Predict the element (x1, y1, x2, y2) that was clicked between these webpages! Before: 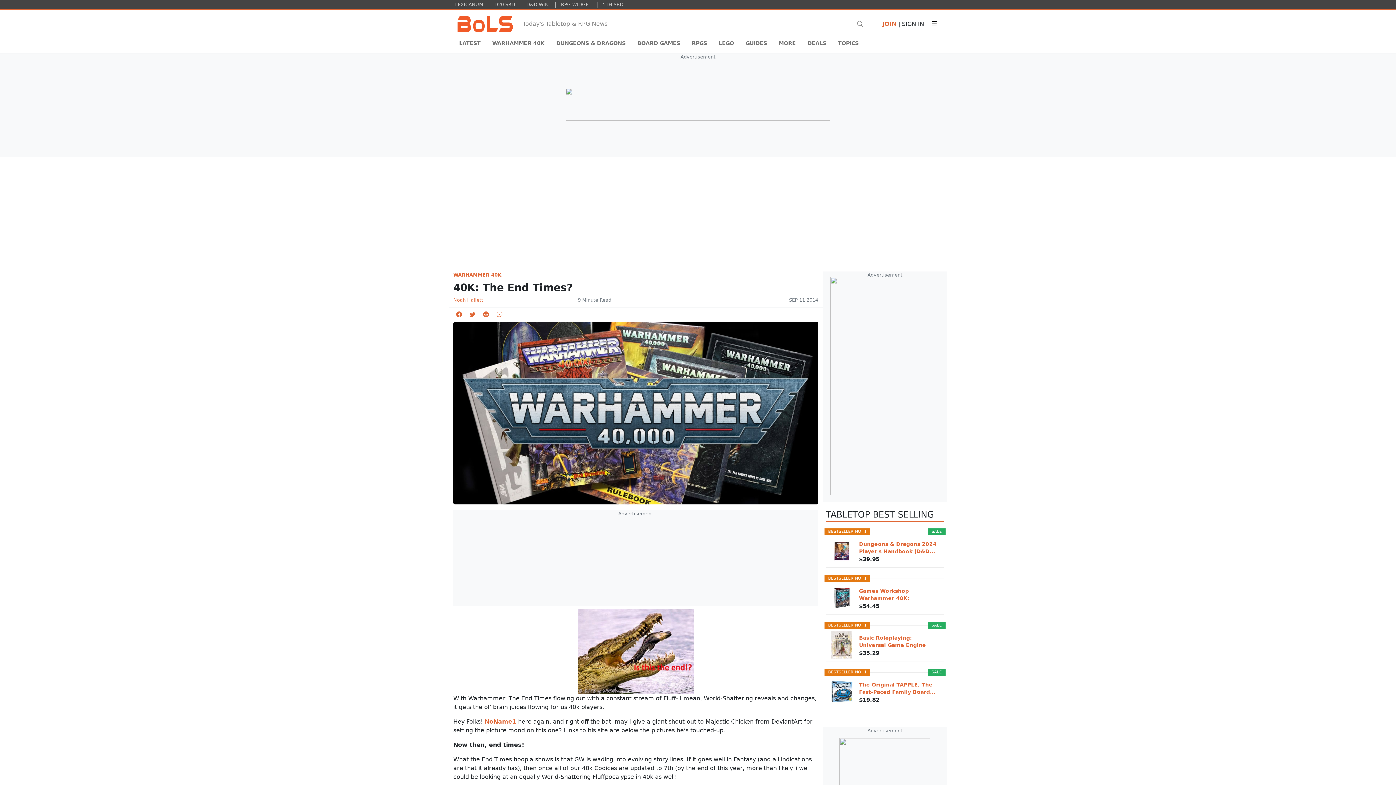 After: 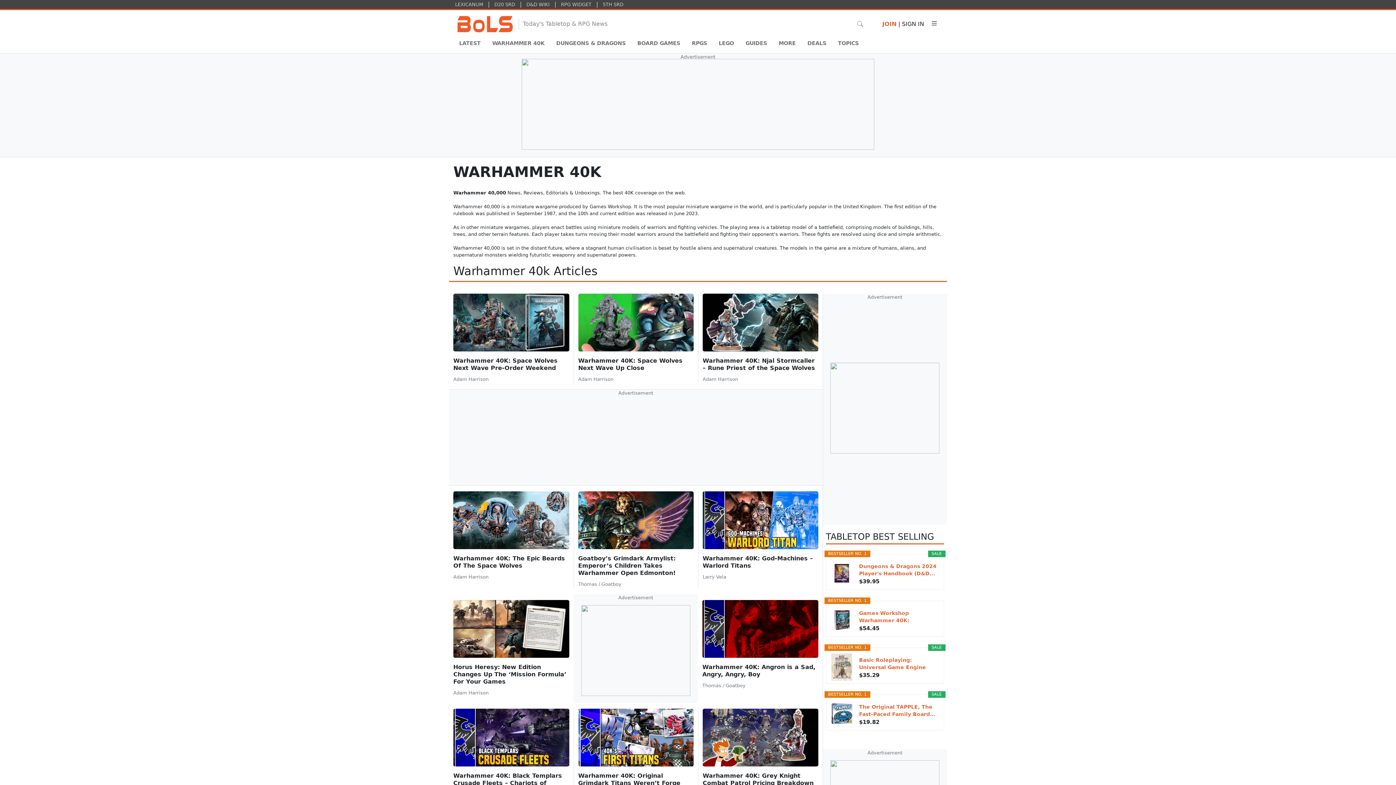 Action: label: WARHAMMER 40K bbox: (486, 36, 550, 50)